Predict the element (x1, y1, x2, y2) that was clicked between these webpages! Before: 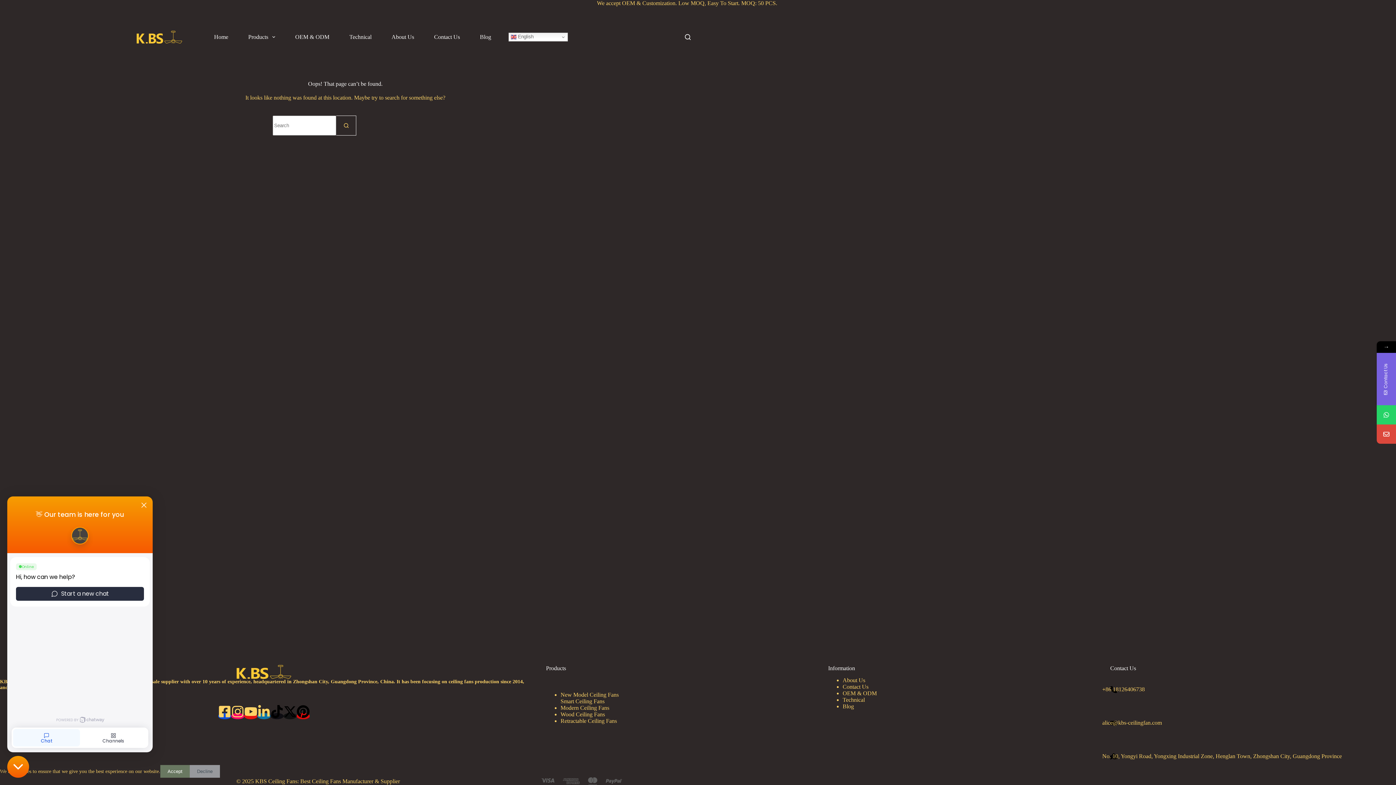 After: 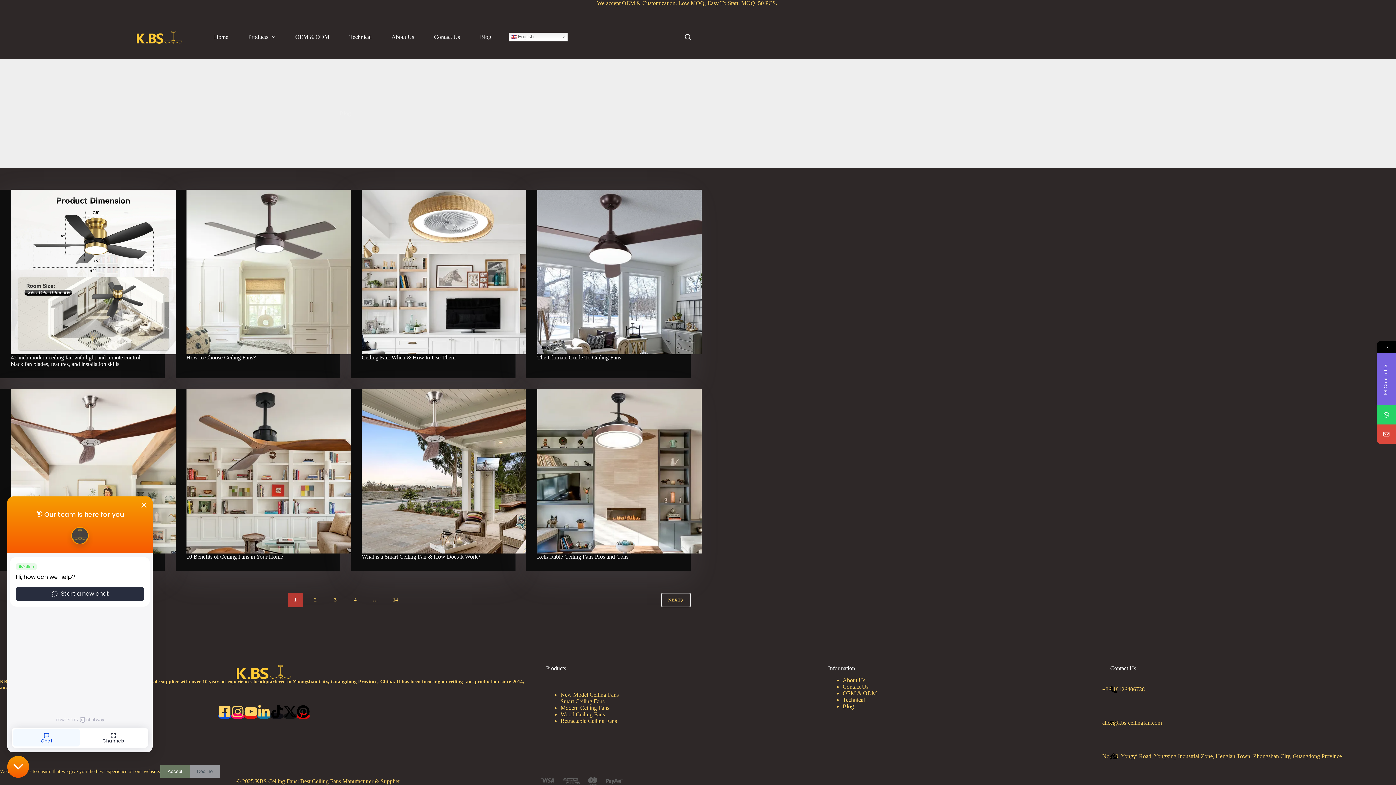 Action: label: Blog bbox: (842, 703, 854, 709)